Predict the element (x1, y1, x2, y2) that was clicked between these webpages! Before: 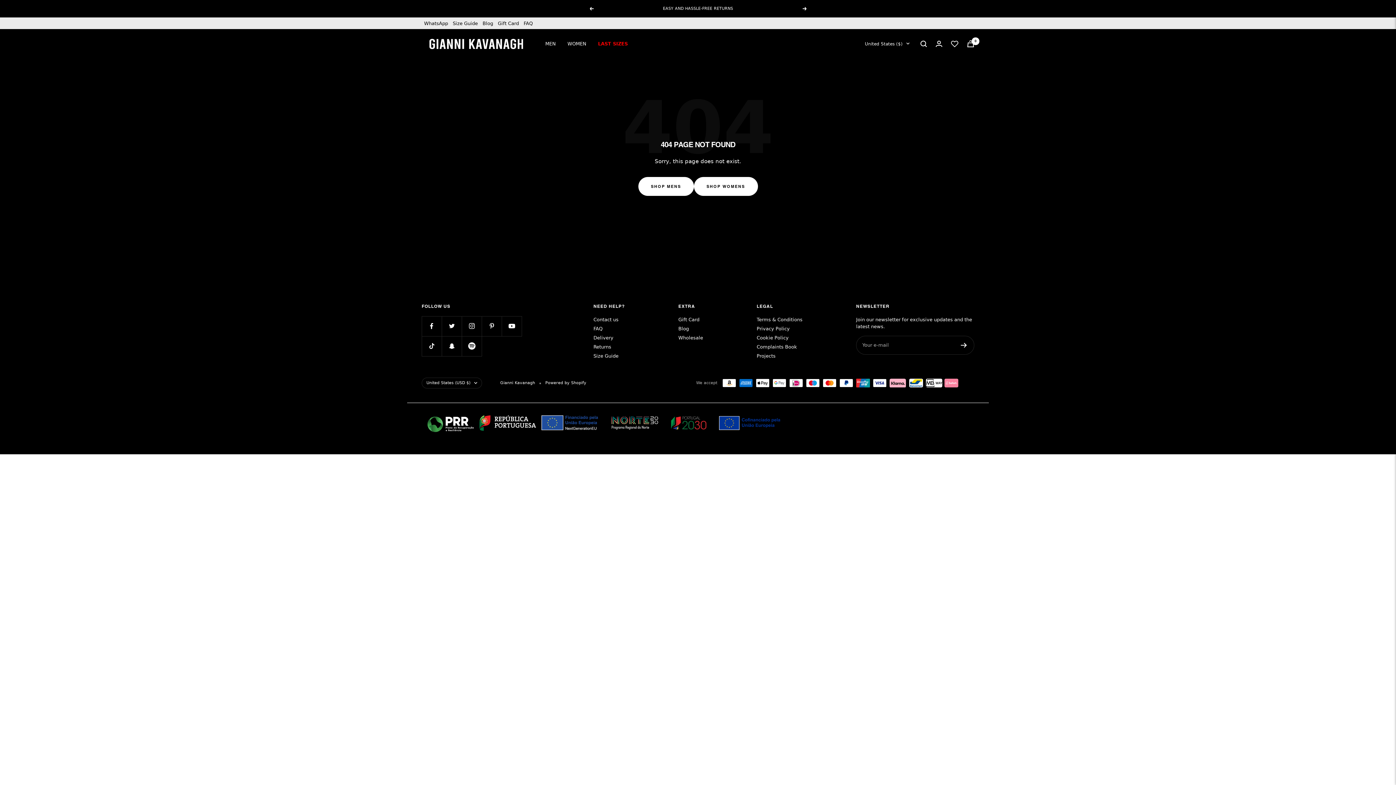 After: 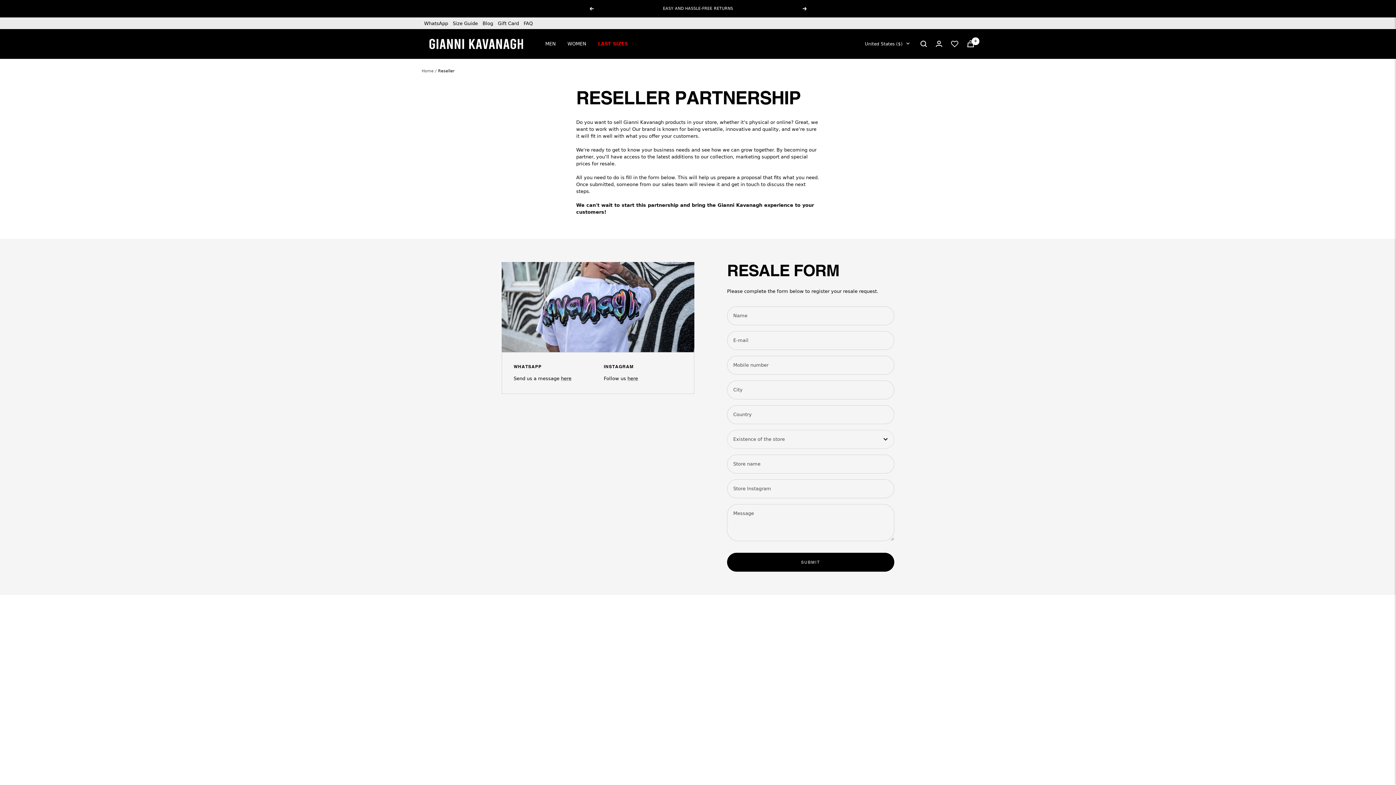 Action: bbox: (678, 334, 703, 341) label: Wholesale